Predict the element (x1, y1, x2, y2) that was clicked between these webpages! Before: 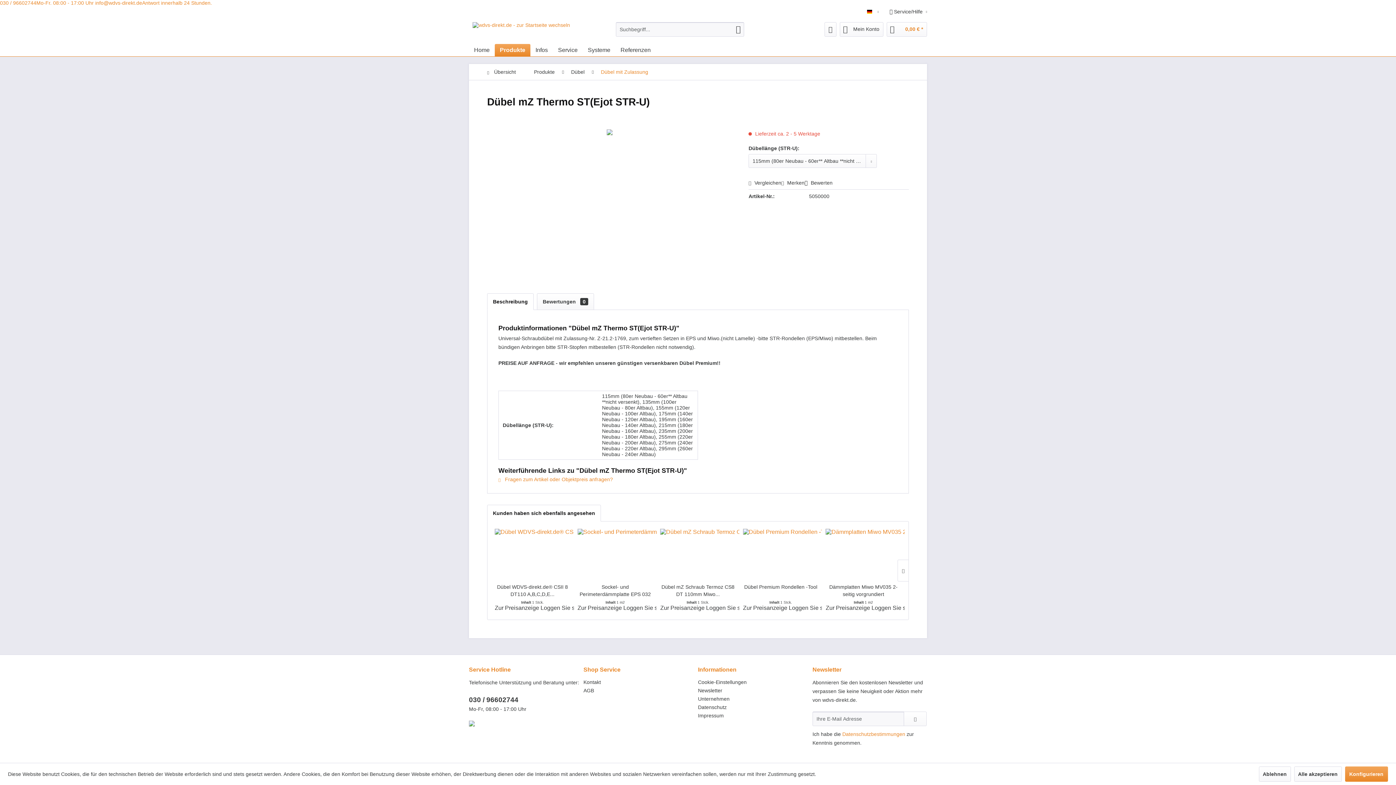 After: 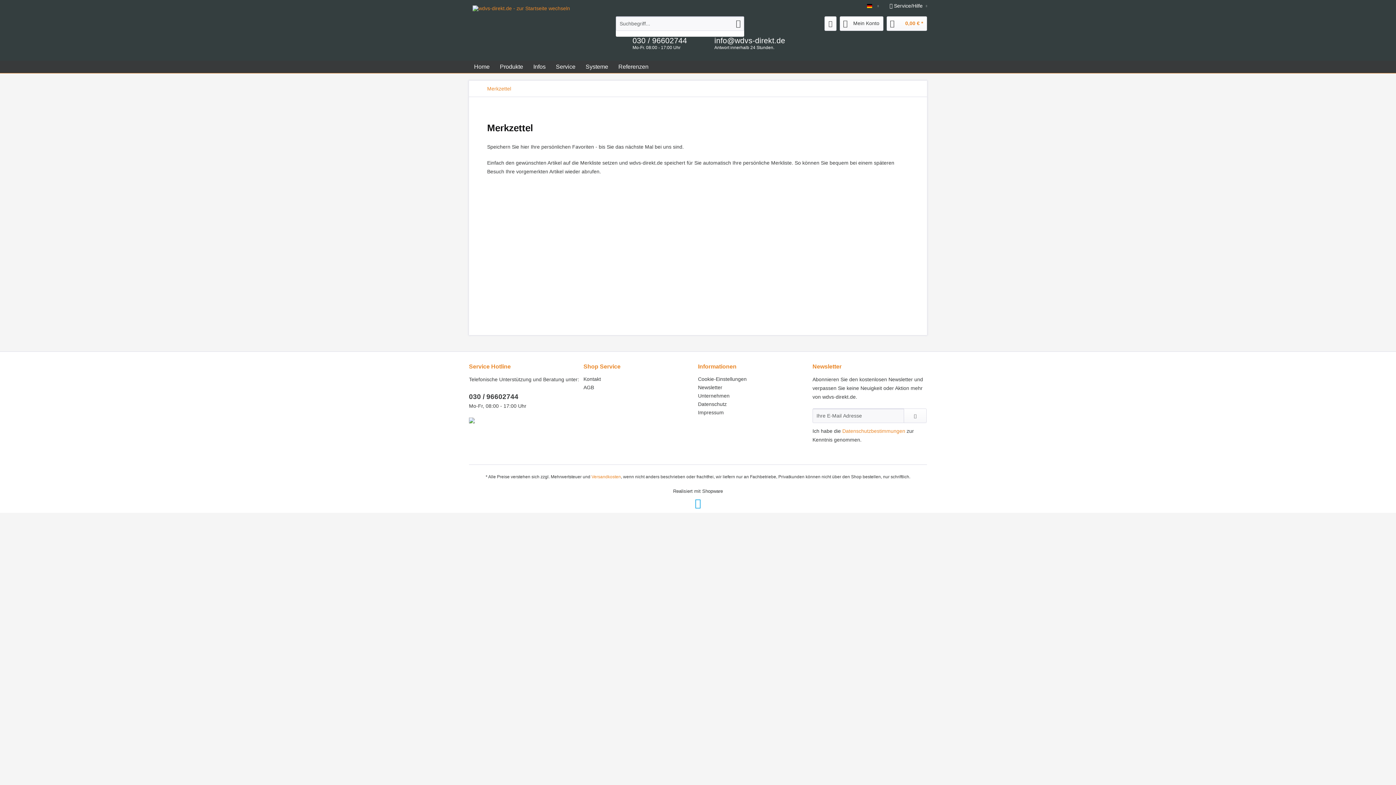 Action: label: Merkzettel bbox: (824, 22, 836, 36)